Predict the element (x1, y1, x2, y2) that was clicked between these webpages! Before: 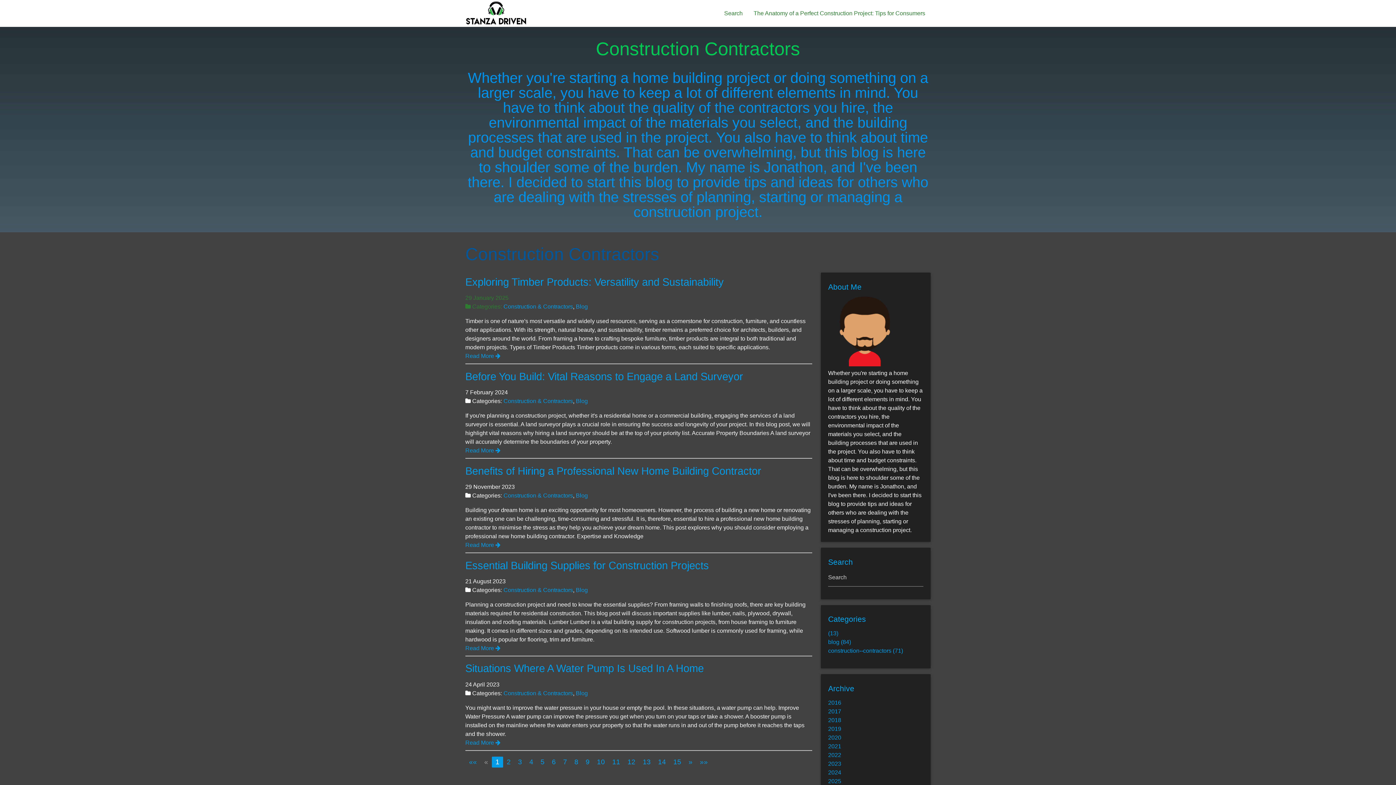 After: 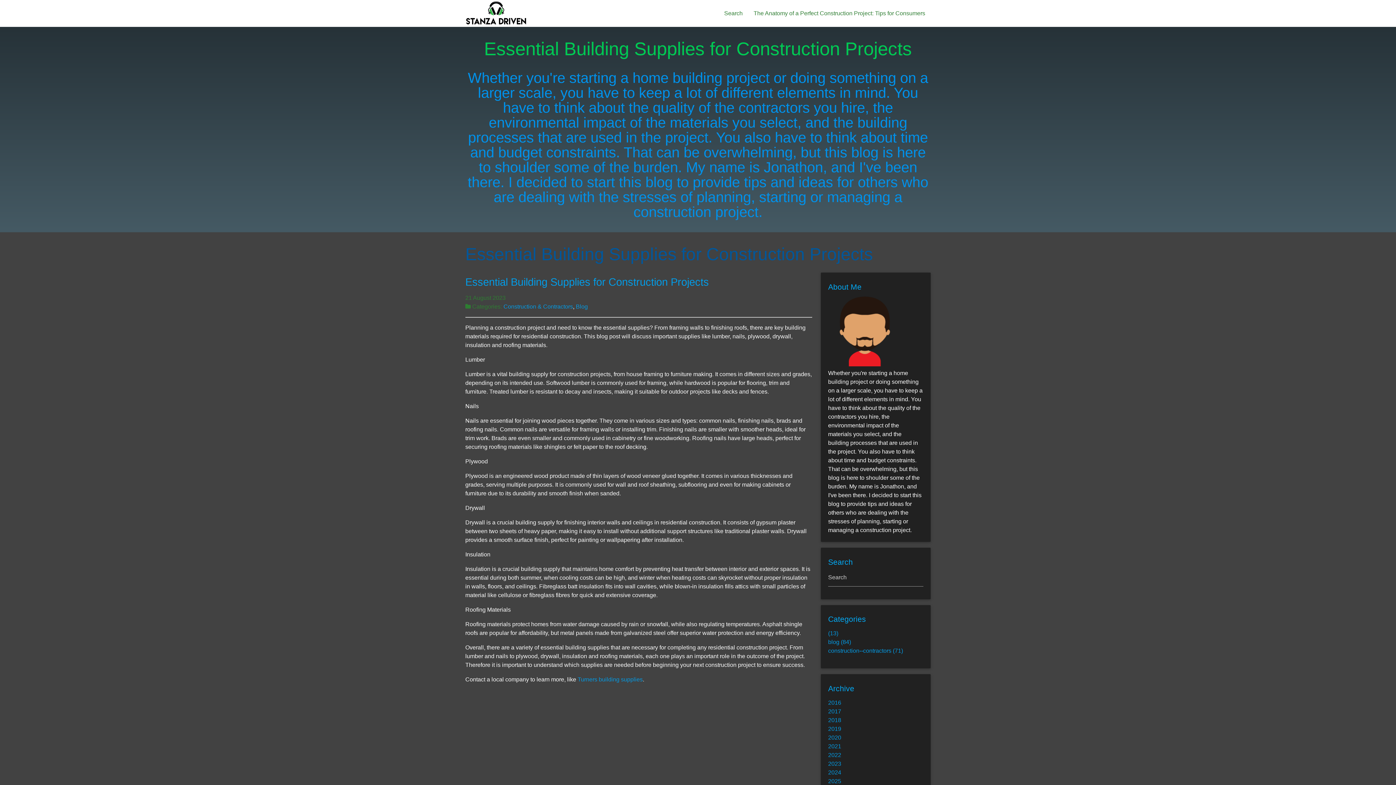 Action: label: Read More  bbox: (465, 645, 500, 651)